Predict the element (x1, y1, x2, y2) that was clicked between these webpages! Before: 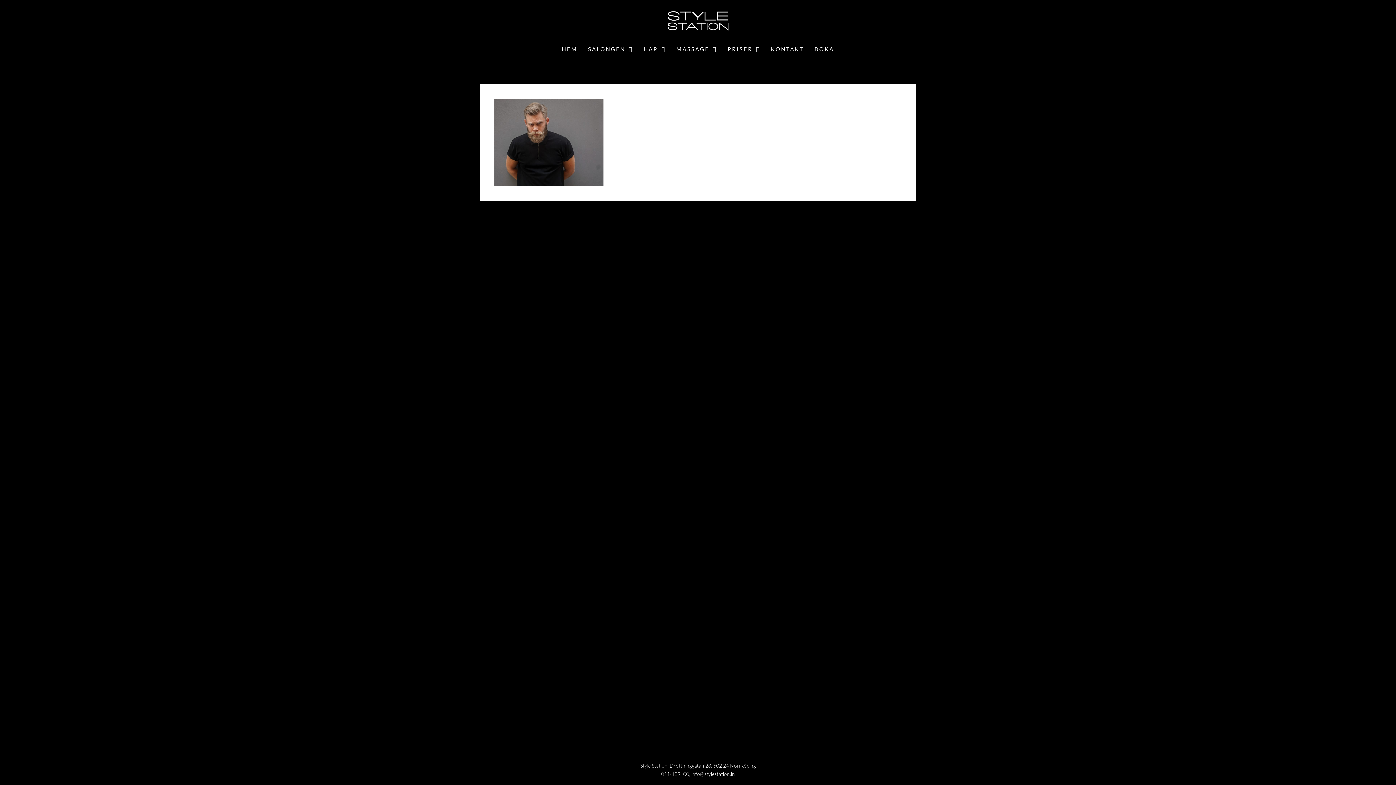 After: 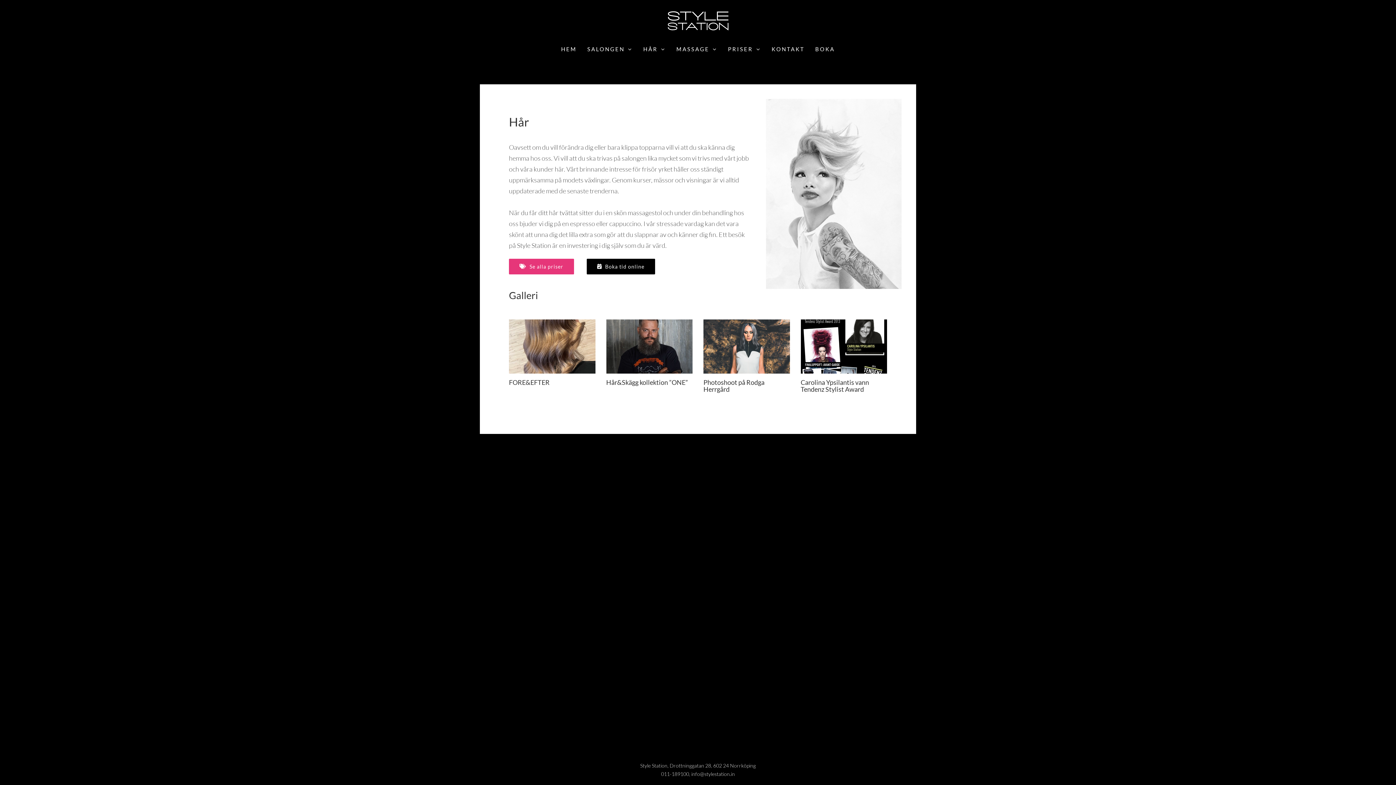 Action: bbox: (638, 41, 671, 56) label: HÅR